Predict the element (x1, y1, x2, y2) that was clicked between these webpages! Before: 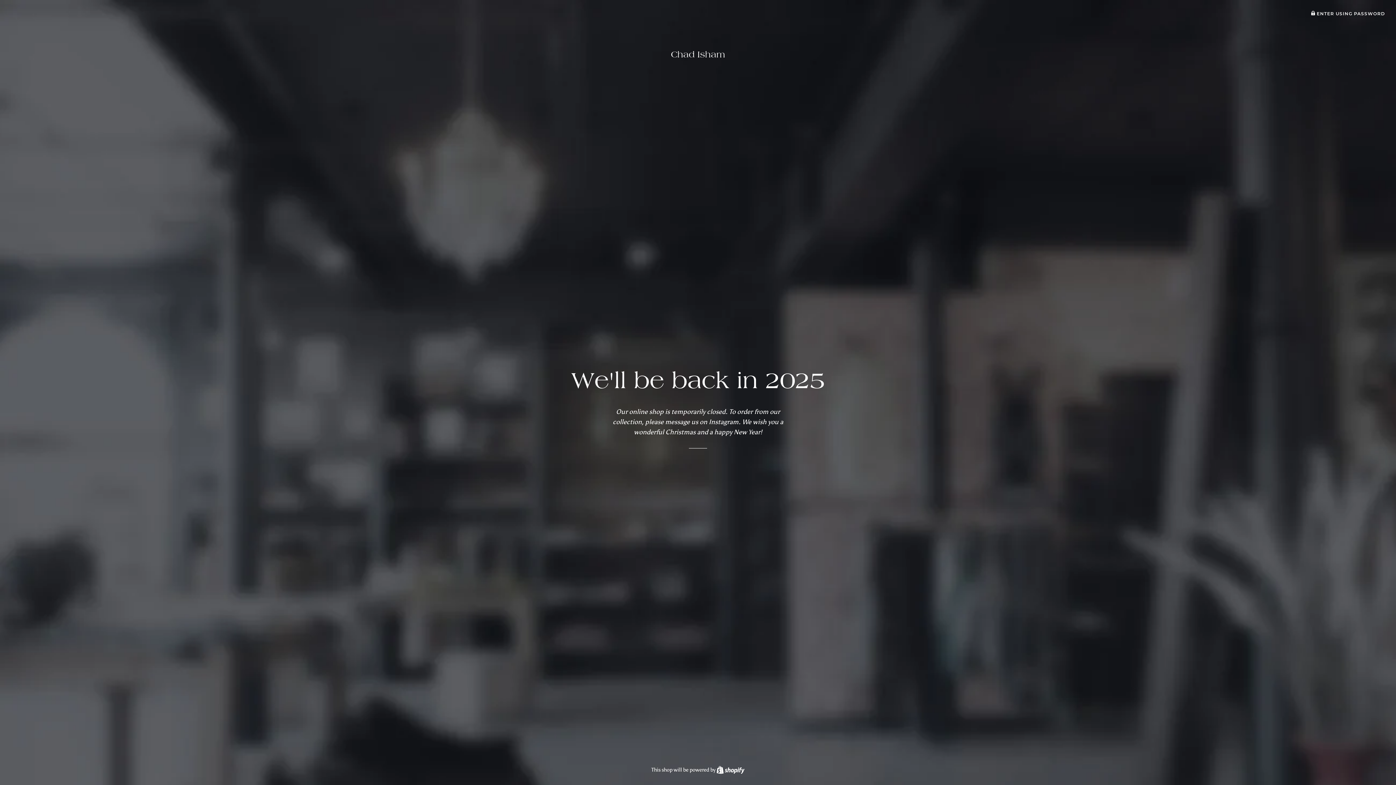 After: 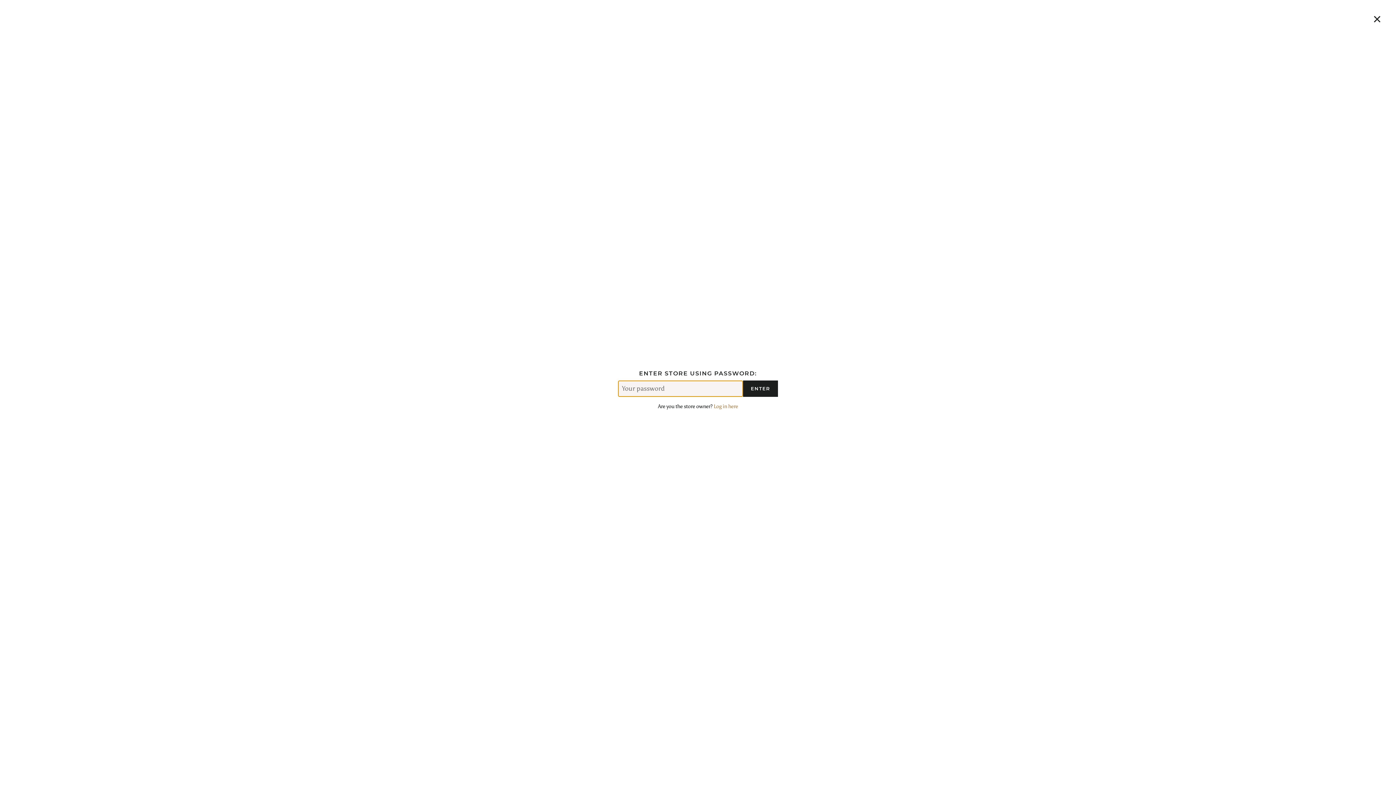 Action: bbox: (1311, 10, 1385, 16) label:  ENTER USING PASSWORD